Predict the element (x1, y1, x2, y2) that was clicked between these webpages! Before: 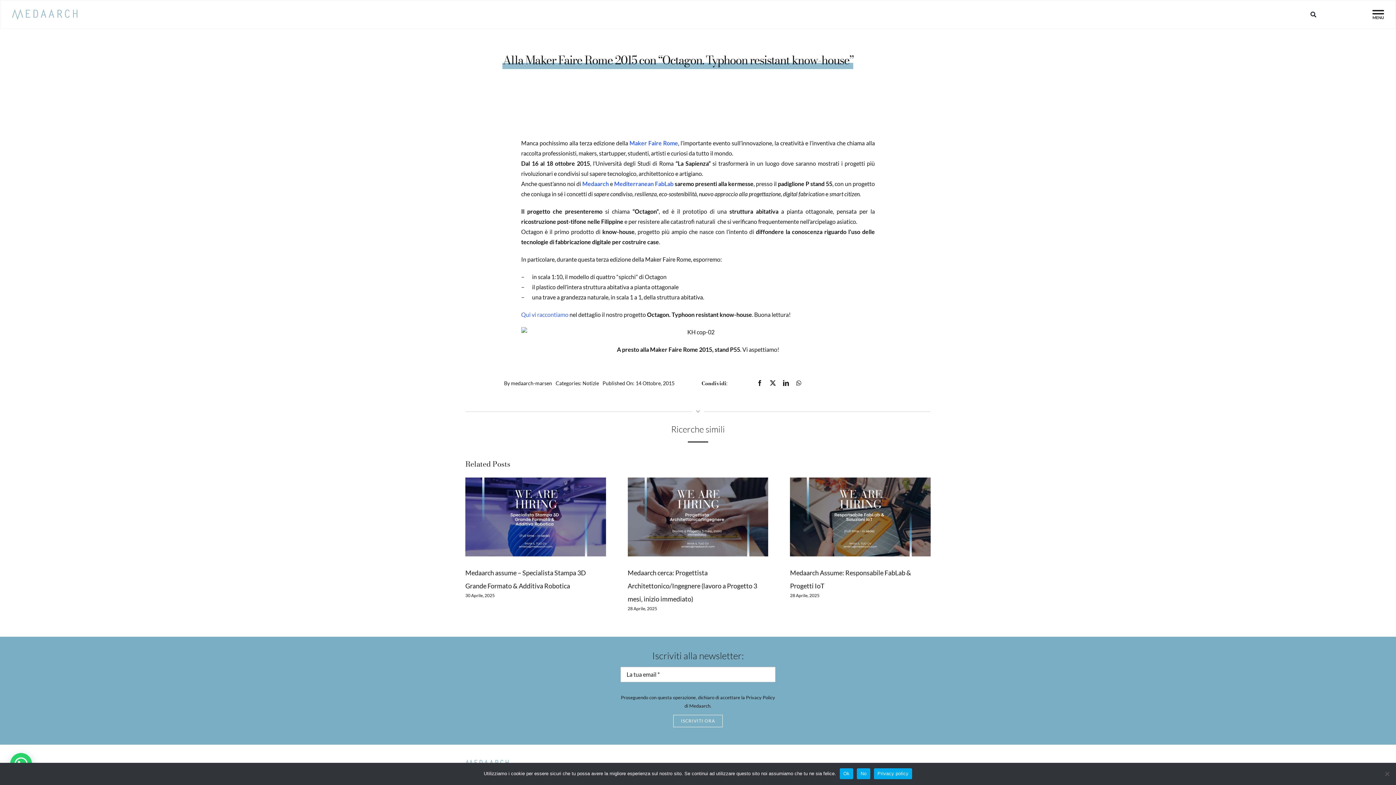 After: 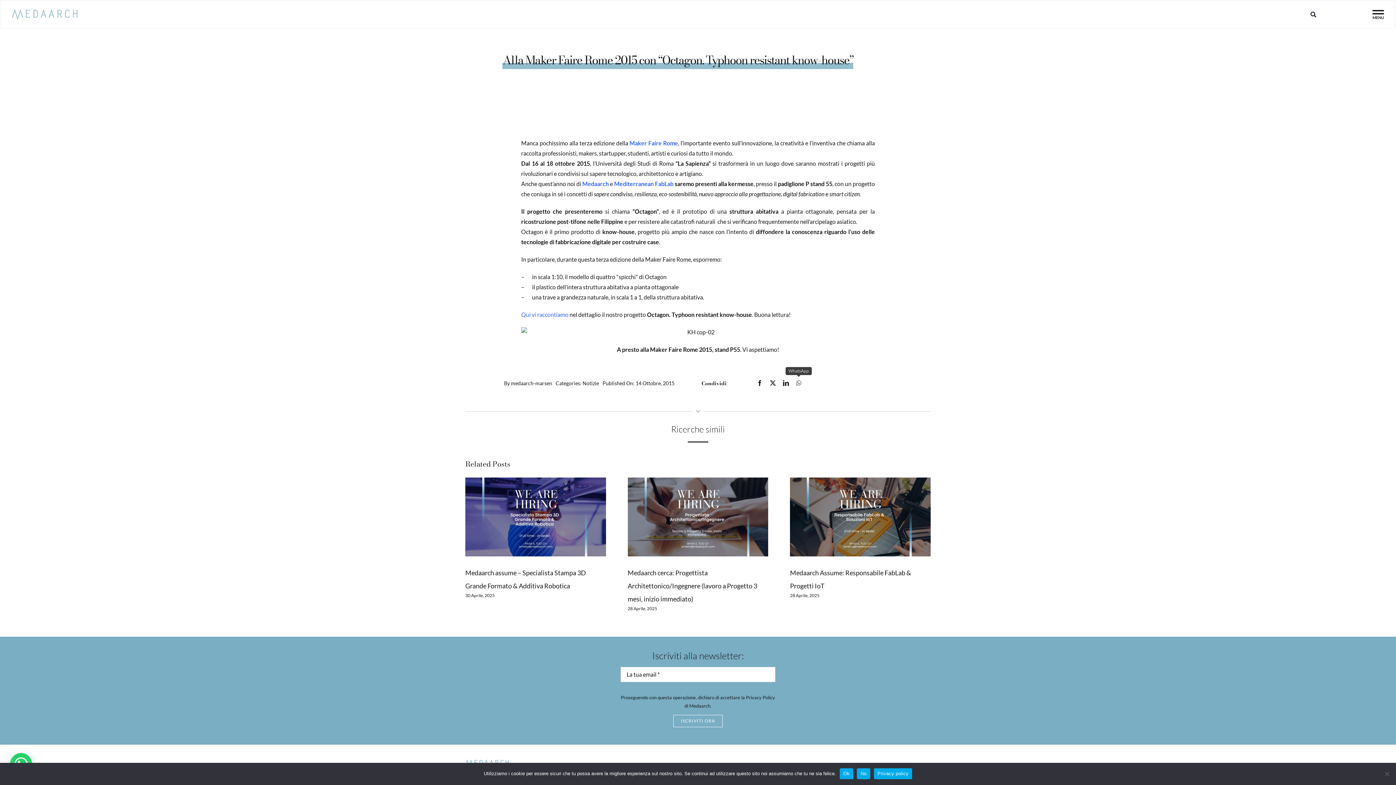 Action: bbox: (792, 378, 805, 388) label: WhatsApp